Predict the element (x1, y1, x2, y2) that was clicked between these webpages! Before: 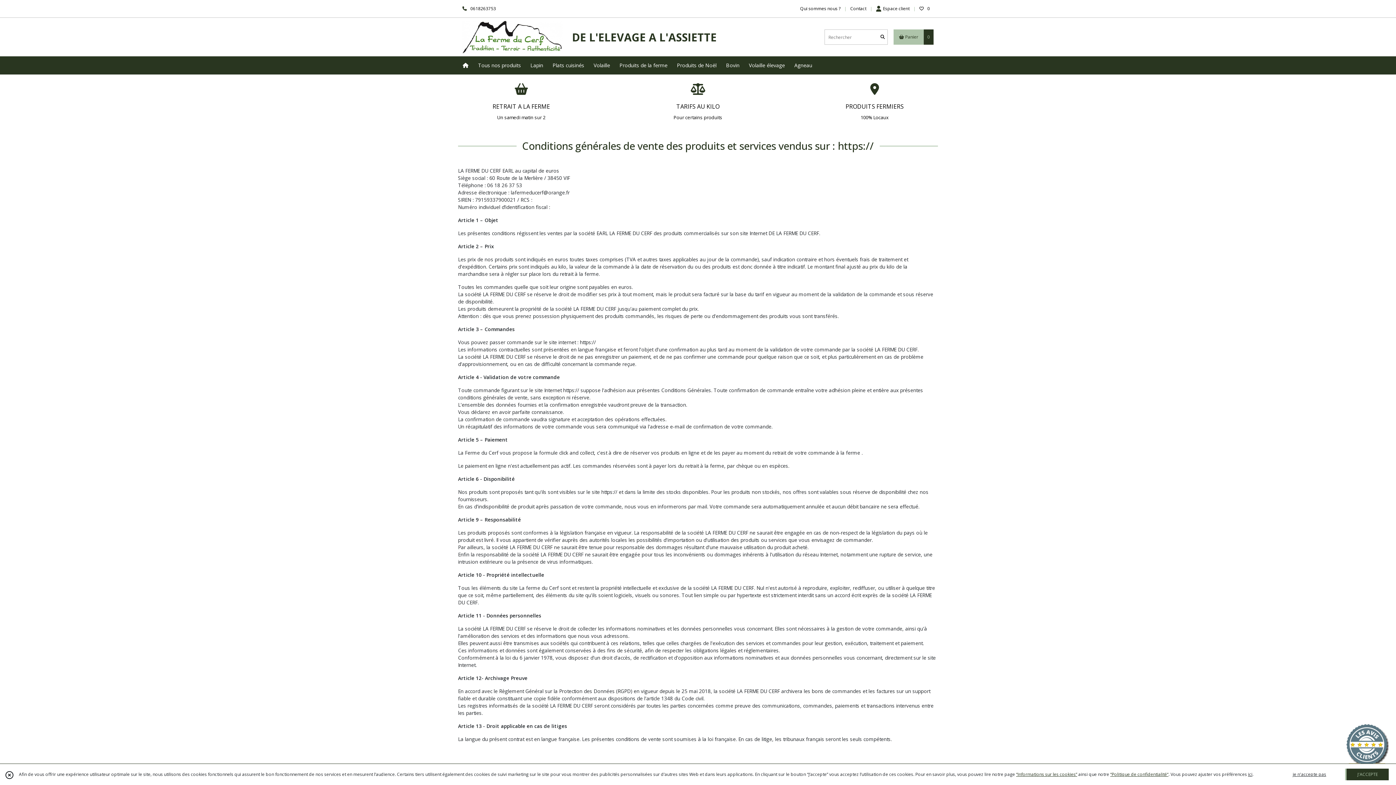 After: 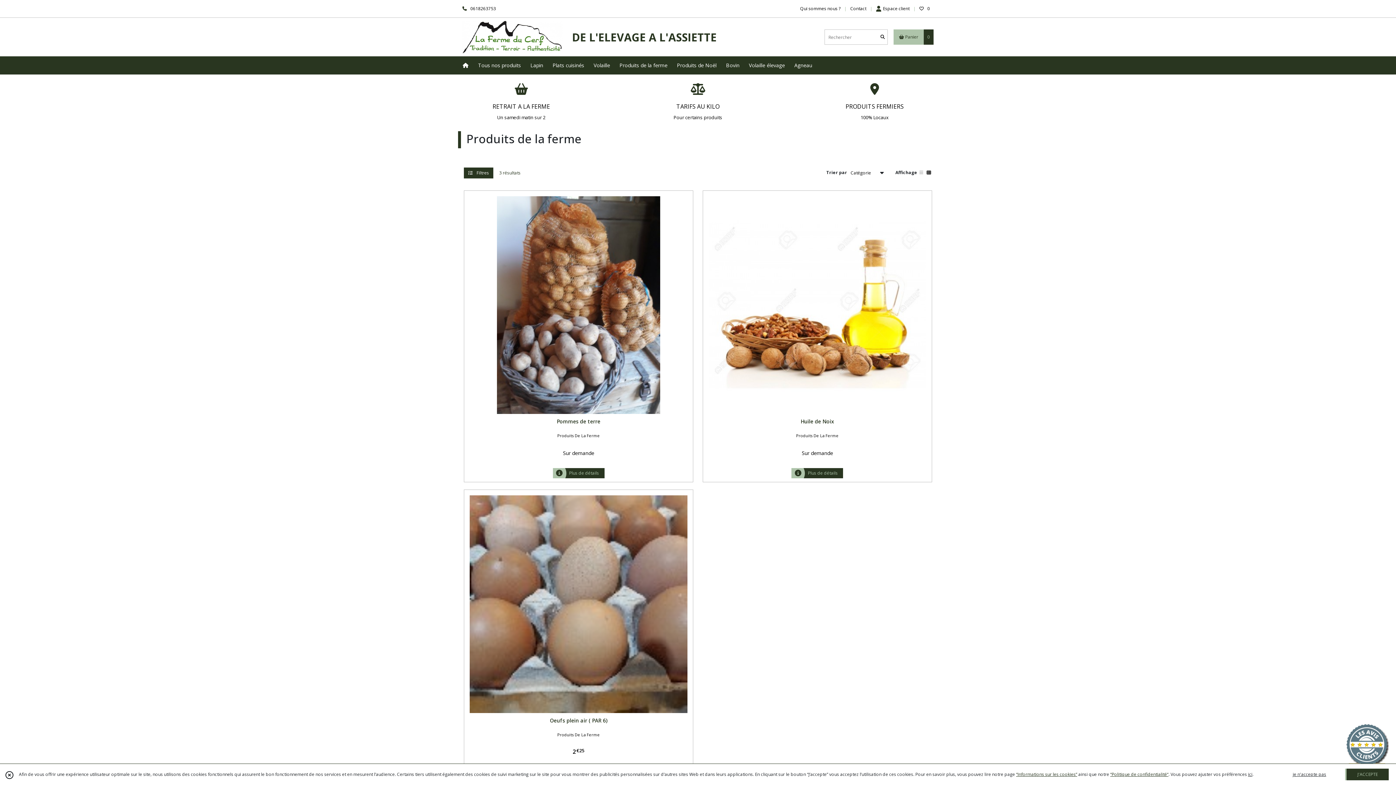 Action: label: Produits de la ferme bbox: (614, 56, 672, 74)